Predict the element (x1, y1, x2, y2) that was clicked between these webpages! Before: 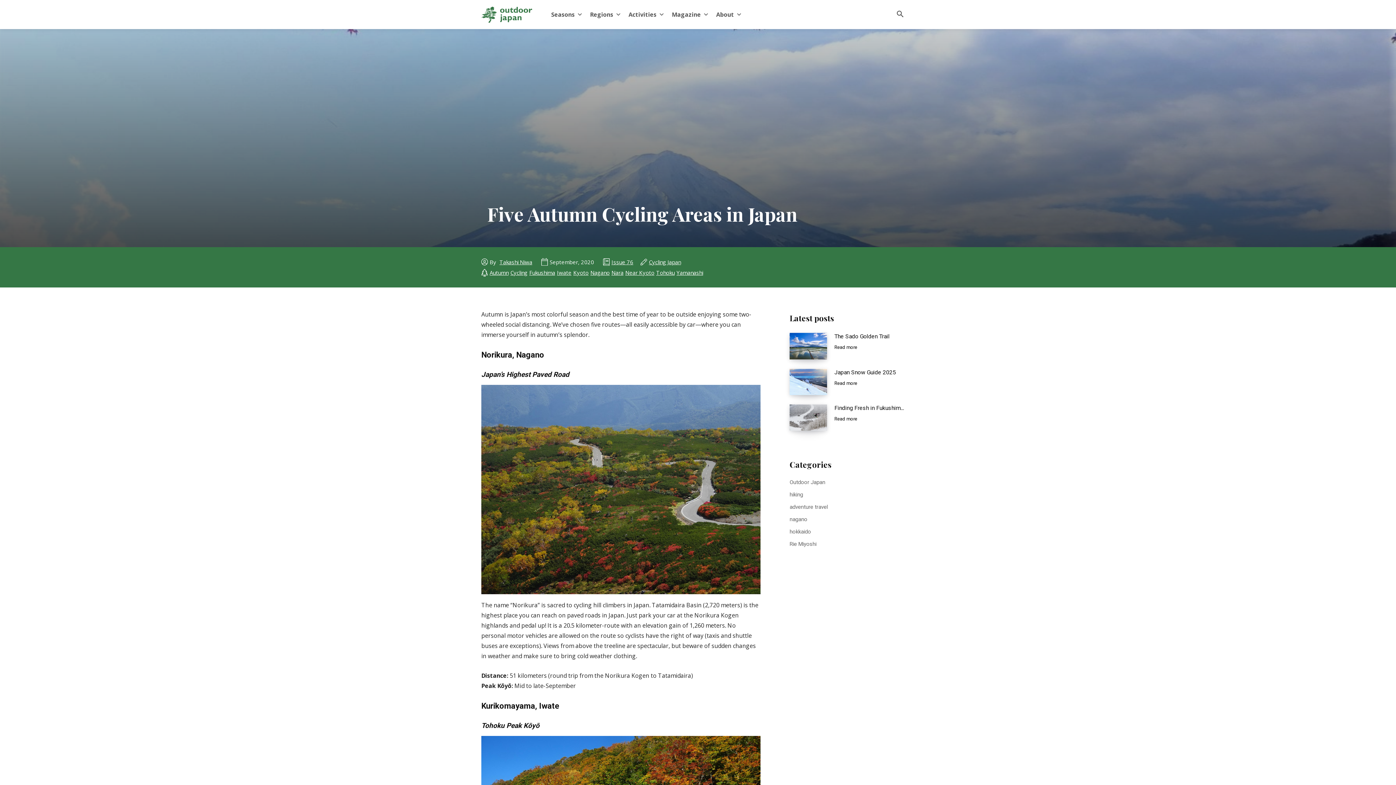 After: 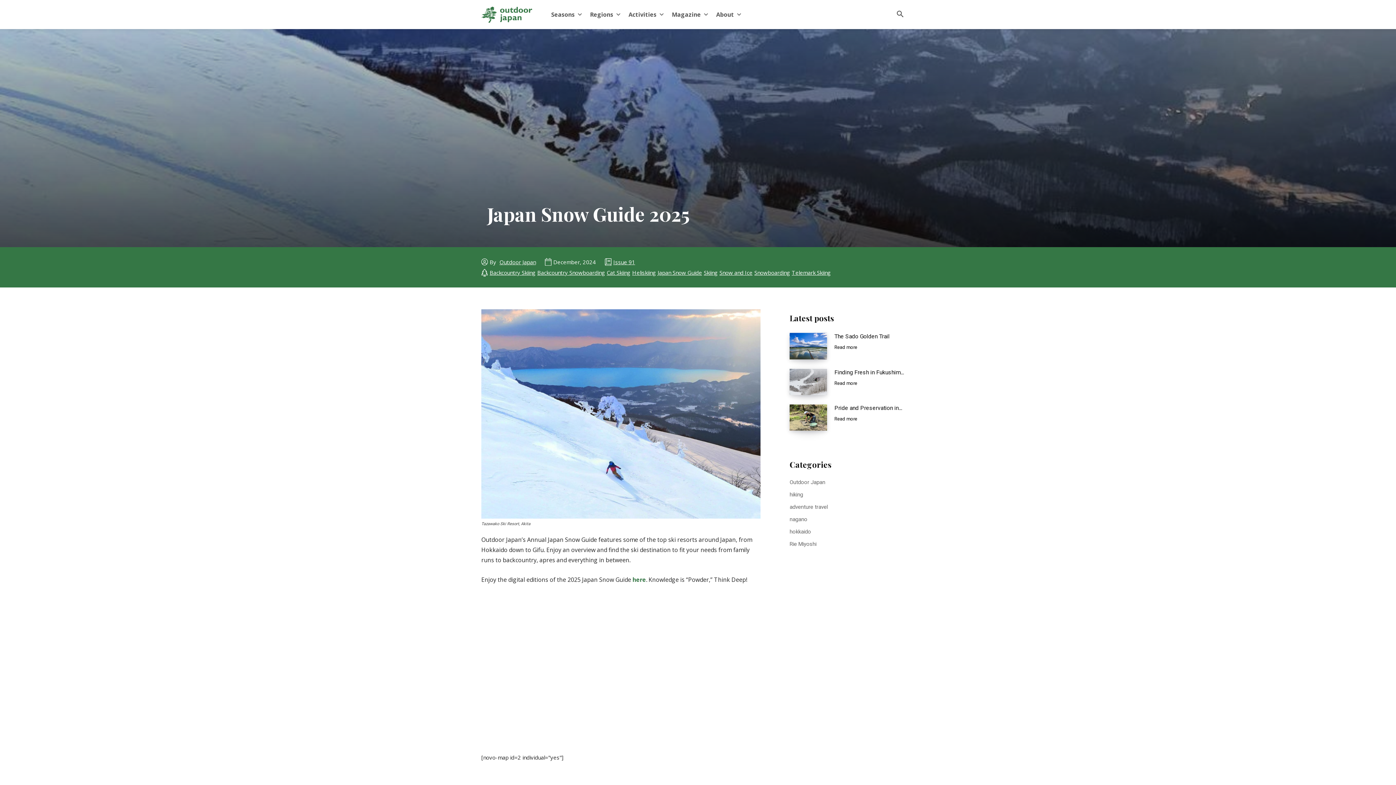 Action: bbox: (789, 368, 827, 395)